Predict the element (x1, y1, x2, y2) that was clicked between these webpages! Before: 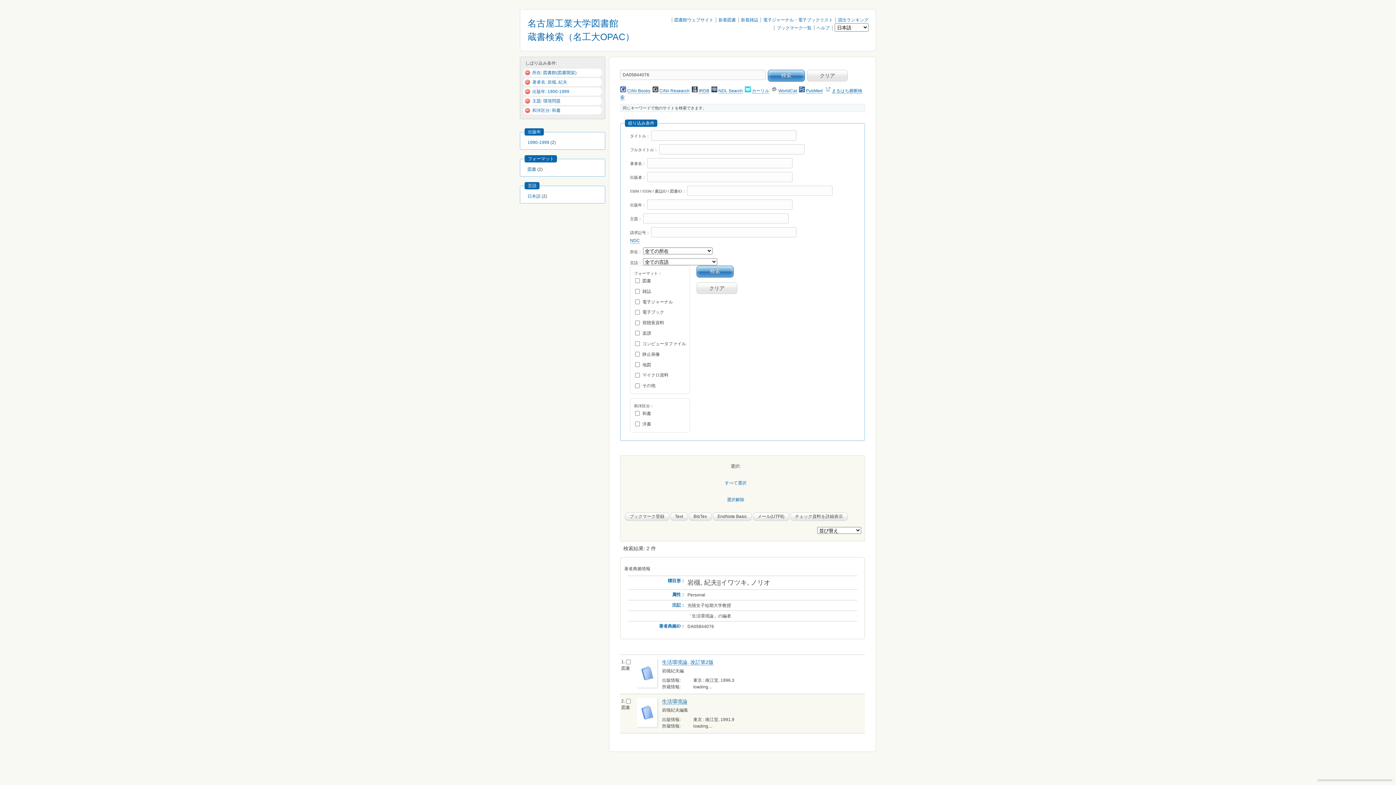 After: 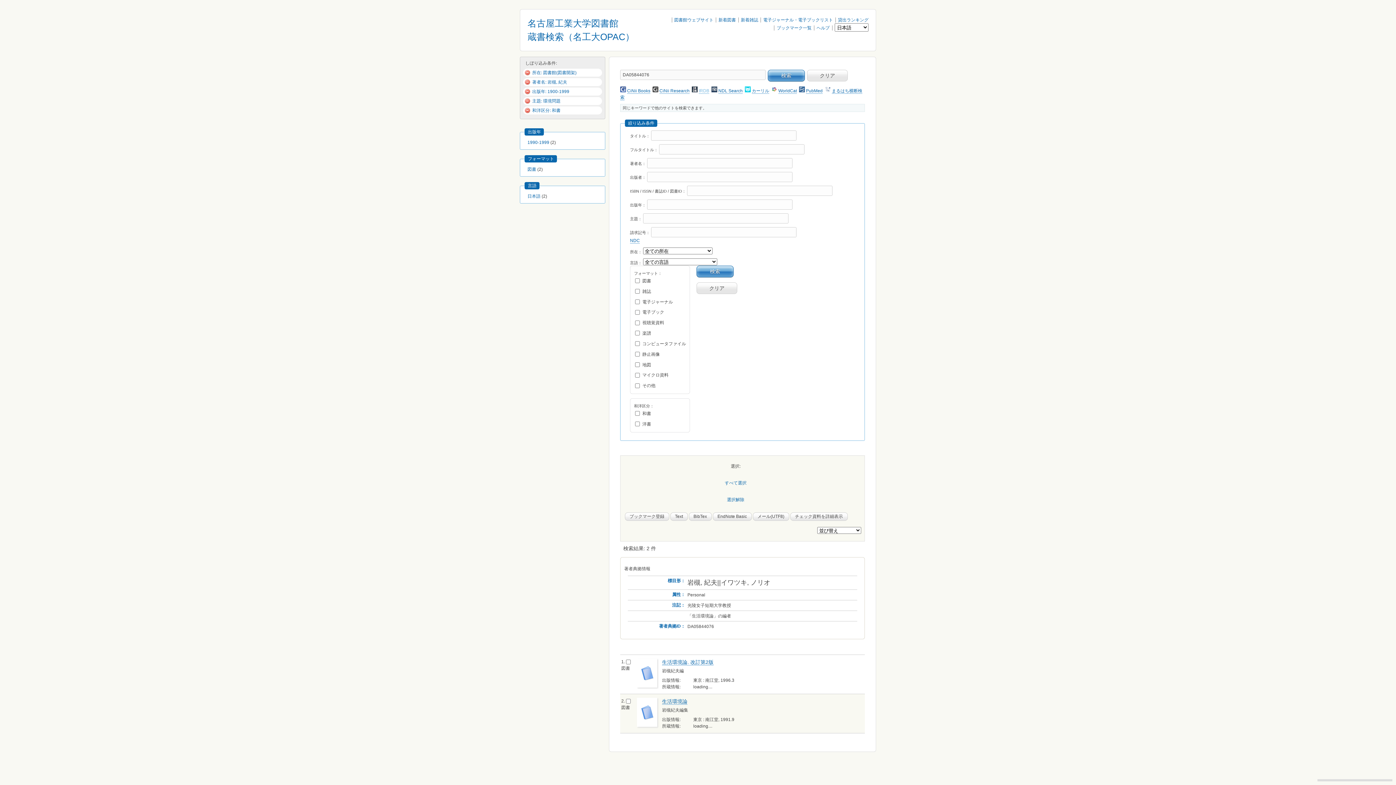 Action: bbox: (698, 88, 709, 93) label: IRDB